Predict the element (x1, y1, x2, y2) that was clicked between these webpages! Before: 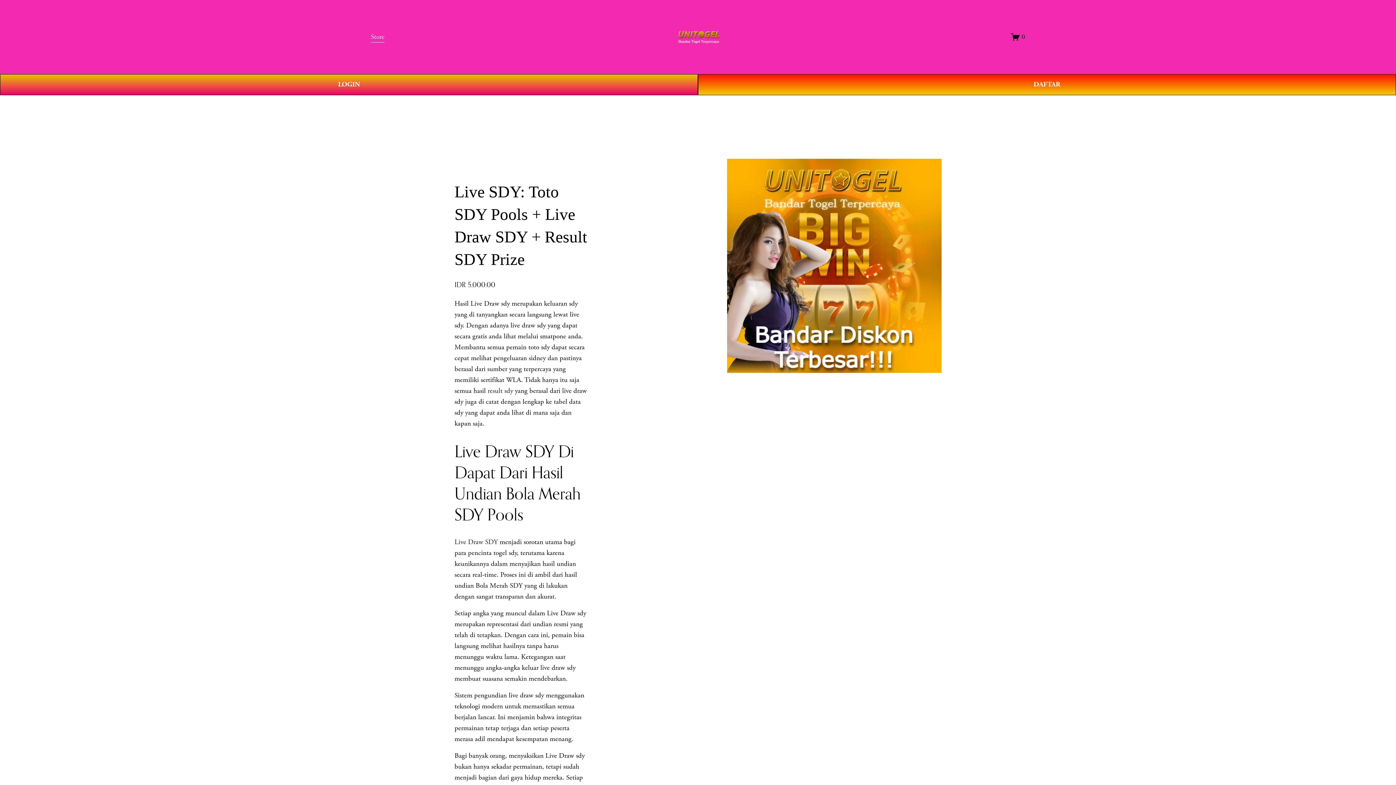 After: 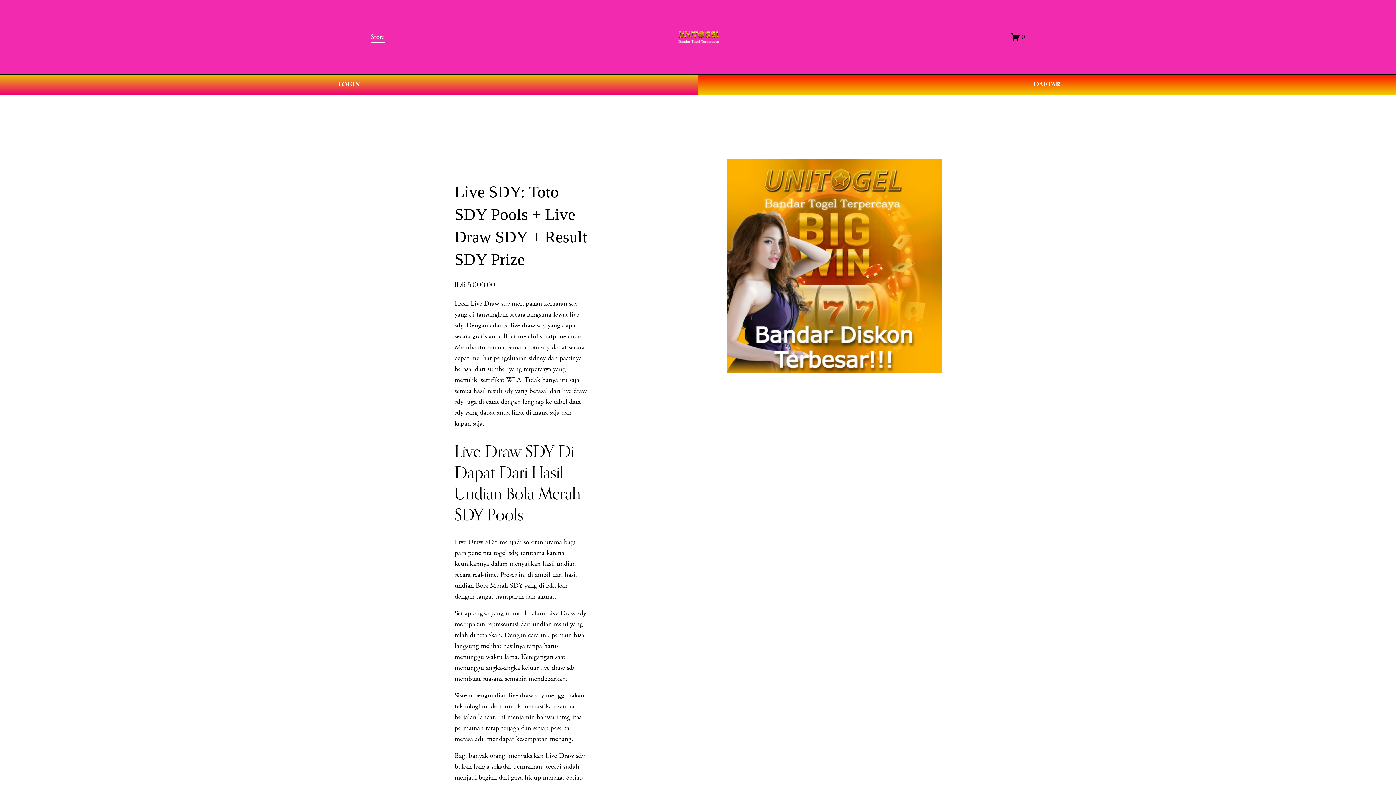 Action: bbox: (454, 537, 497, 546) label: Live Draw SDY